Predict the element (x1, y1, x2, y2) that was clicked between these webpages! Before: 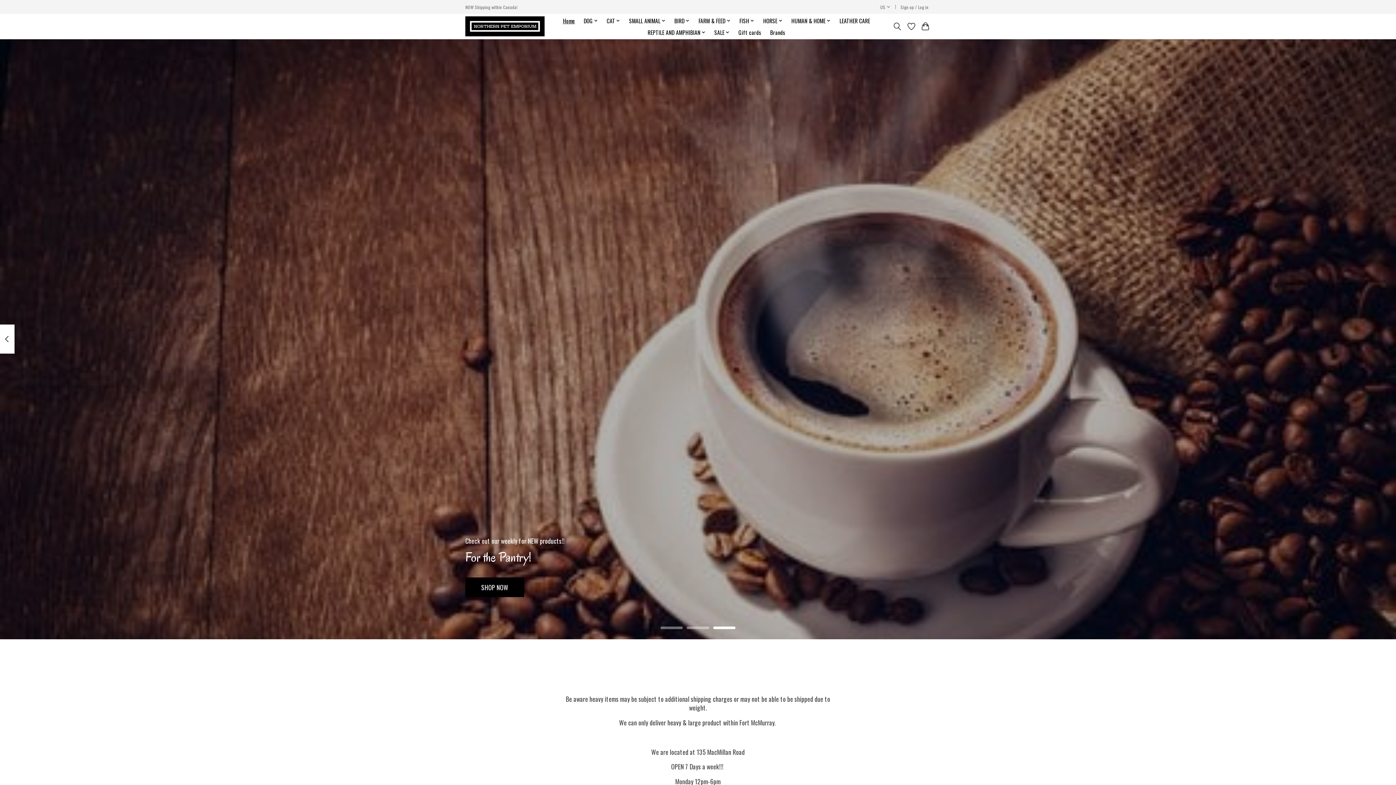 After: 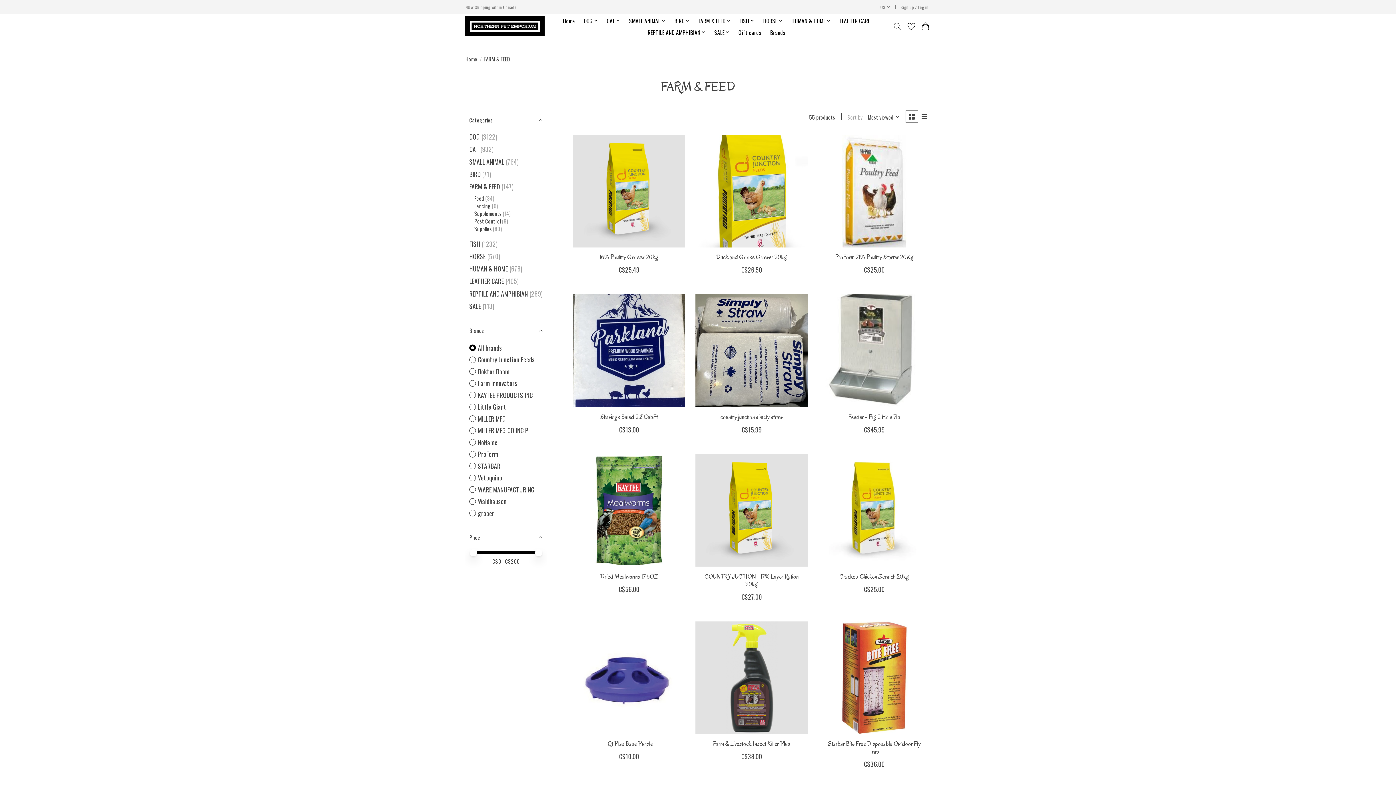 Action: bbox: (696, 14, 733, 26) label: FARM & FEED